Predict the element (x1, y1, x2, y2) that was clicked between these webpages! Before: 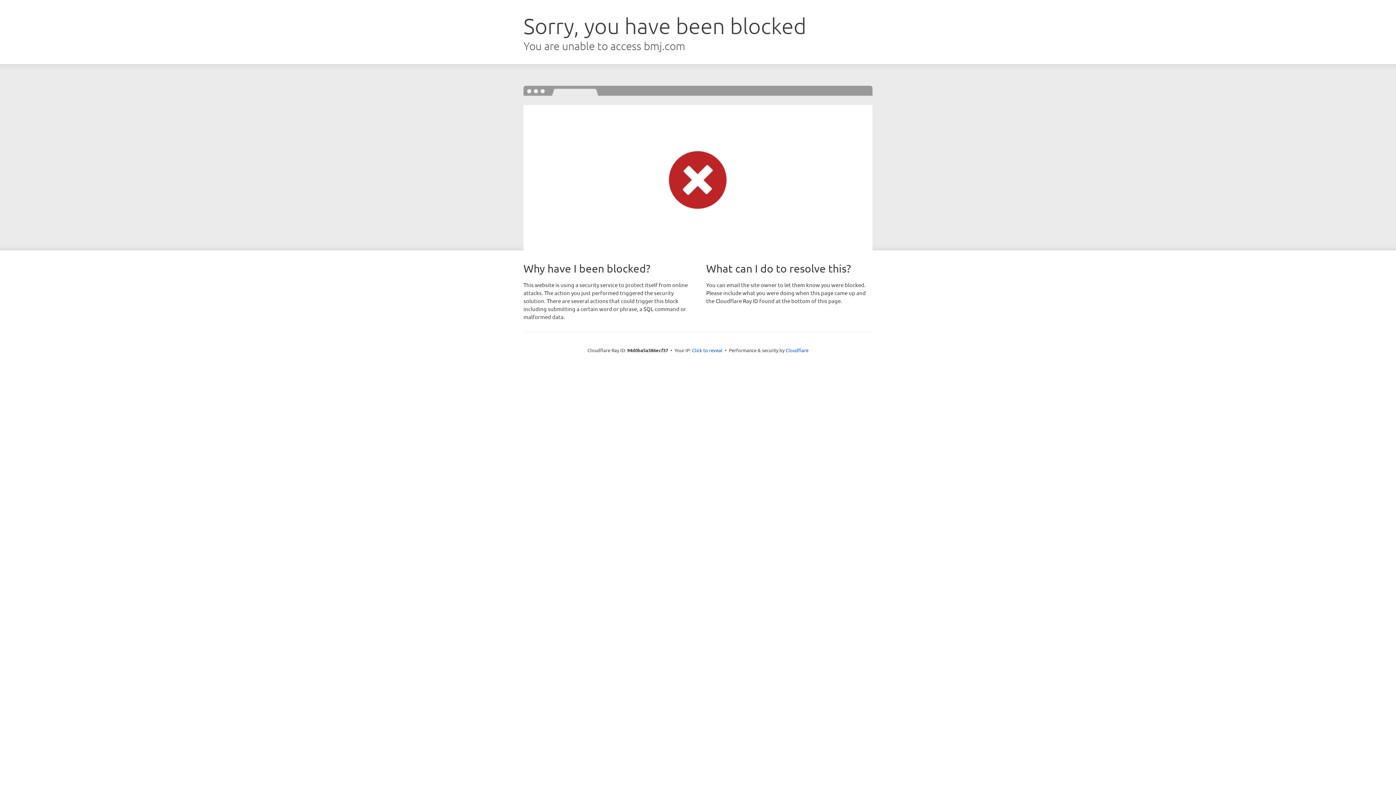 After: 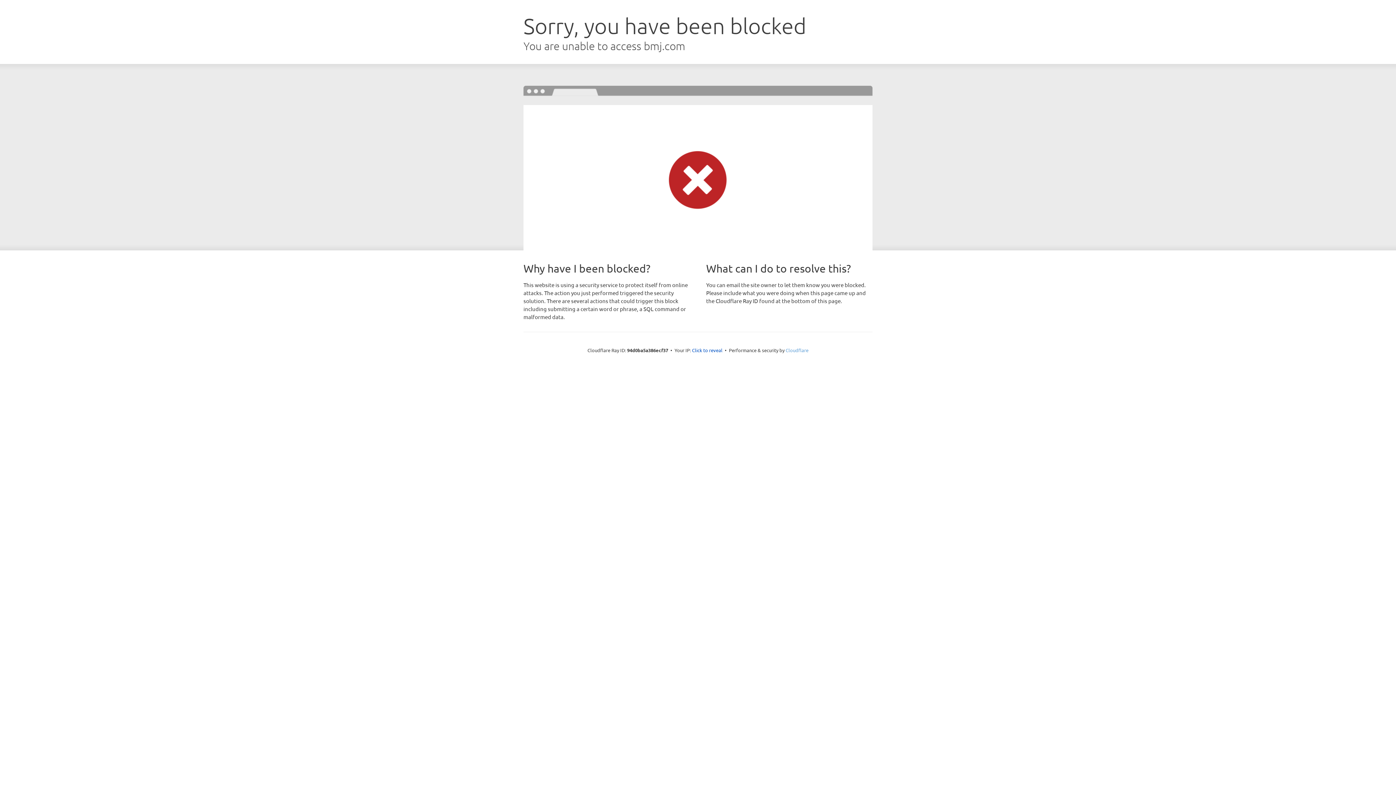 Action: label: Cloudflare bbox: (785, 347, 808, 353)